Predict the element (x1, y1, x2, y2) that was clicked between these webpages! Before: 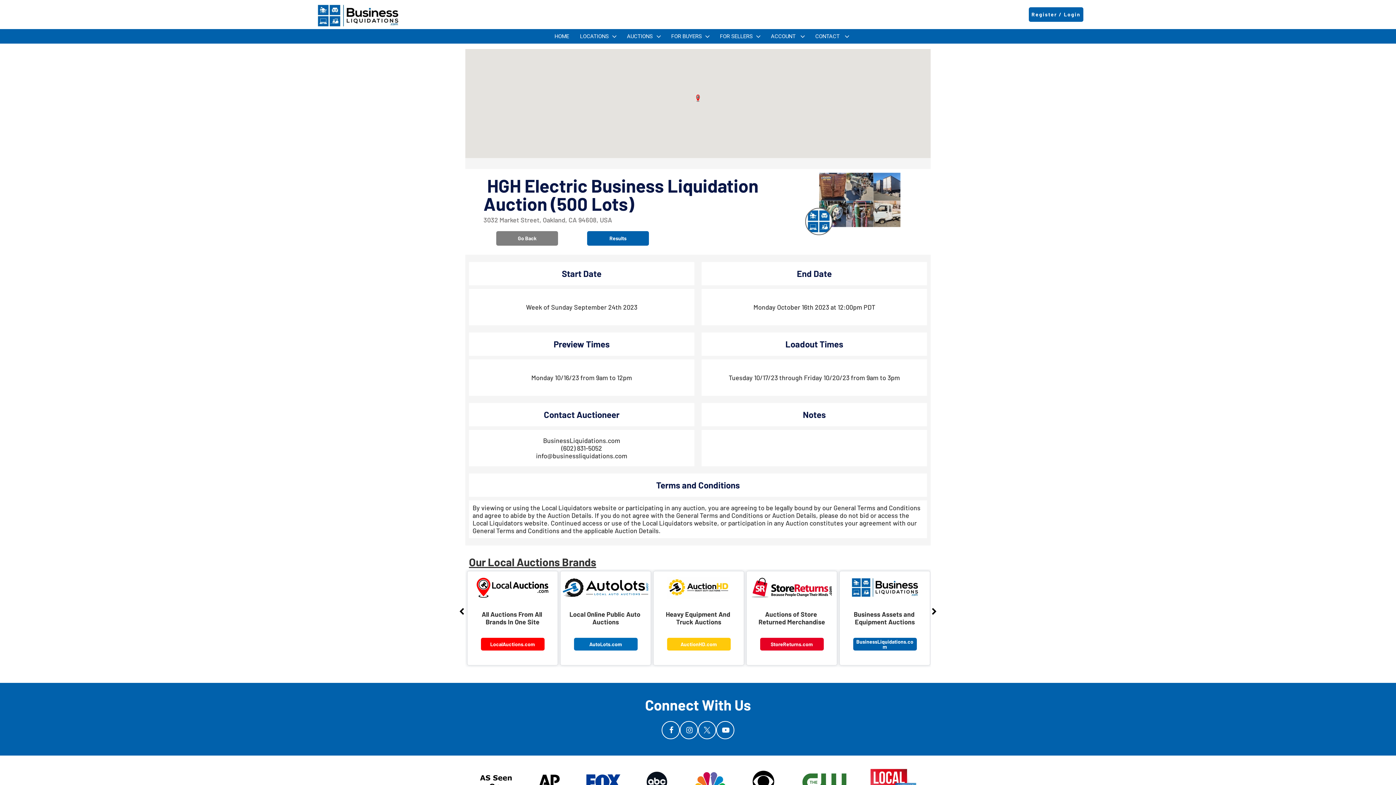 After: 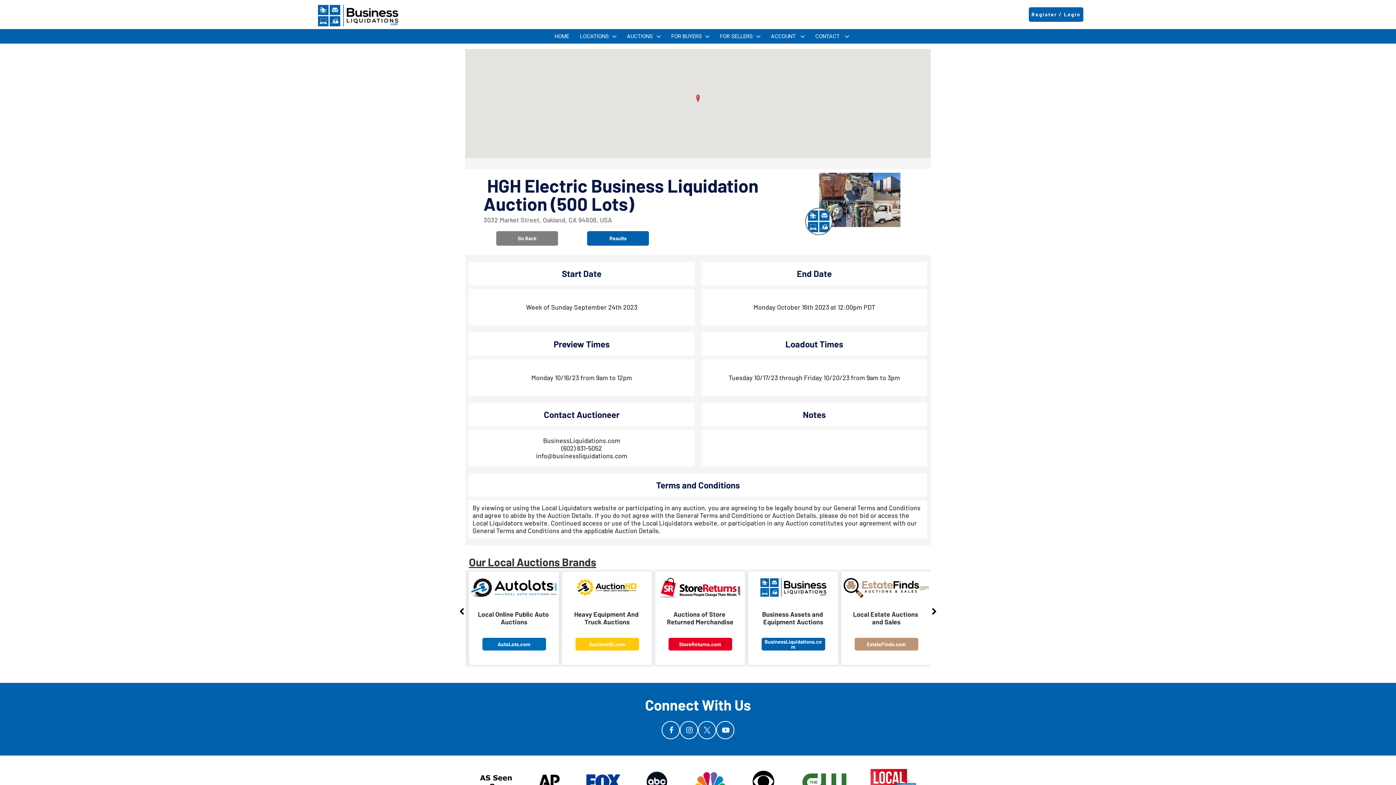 Action: bbox: (930, 597, 938, 626)